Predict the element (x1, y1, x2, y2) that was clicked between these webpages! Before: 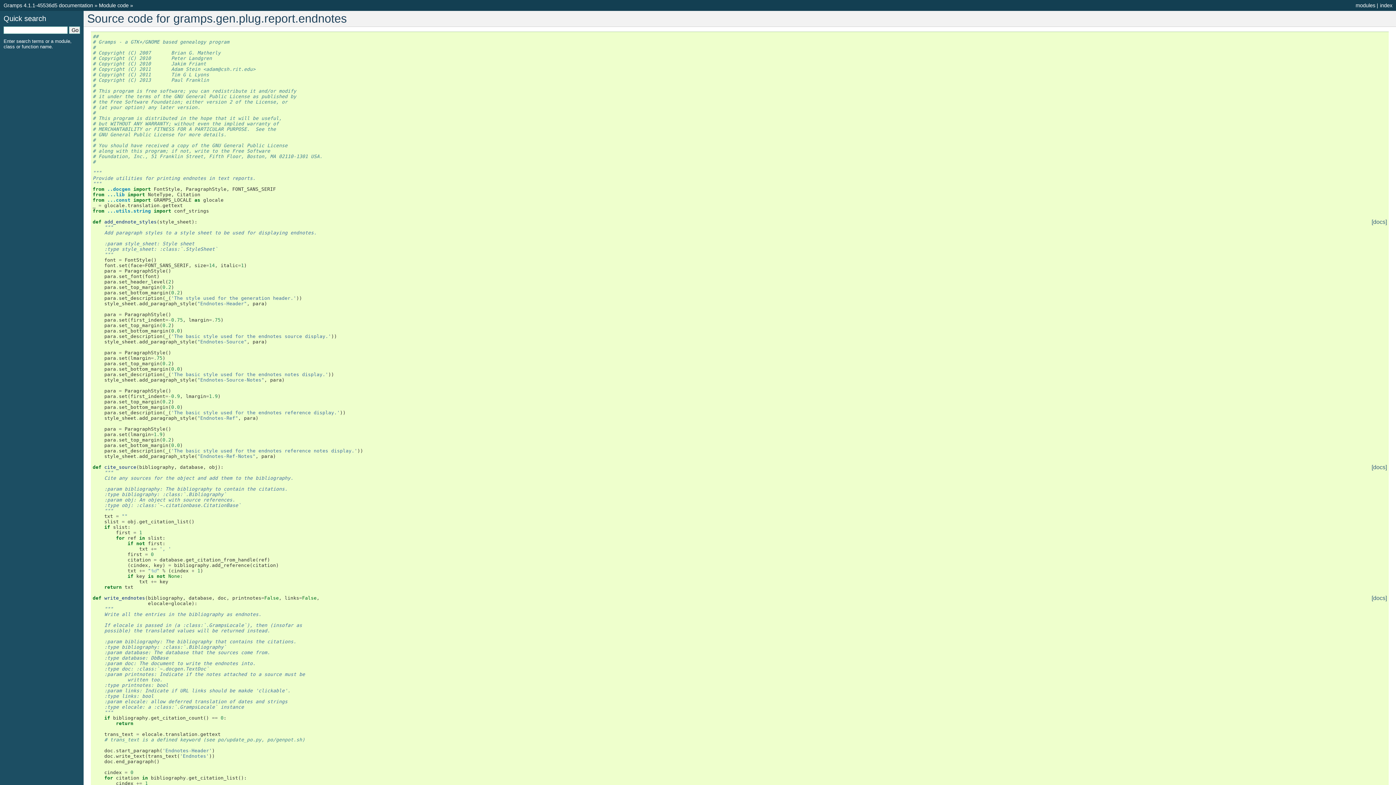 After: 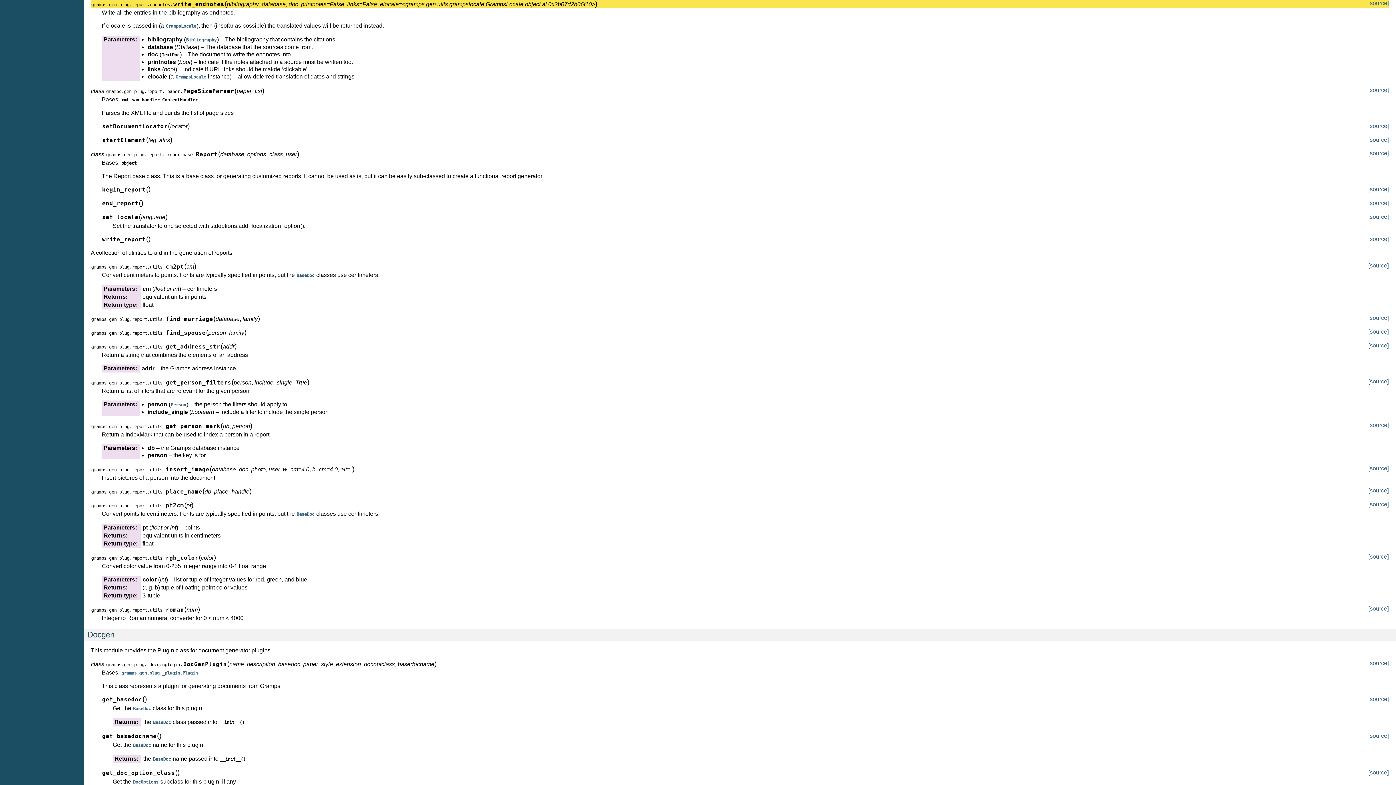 Action: bbox: (1372, 595, 1387, 601) label: [docs]